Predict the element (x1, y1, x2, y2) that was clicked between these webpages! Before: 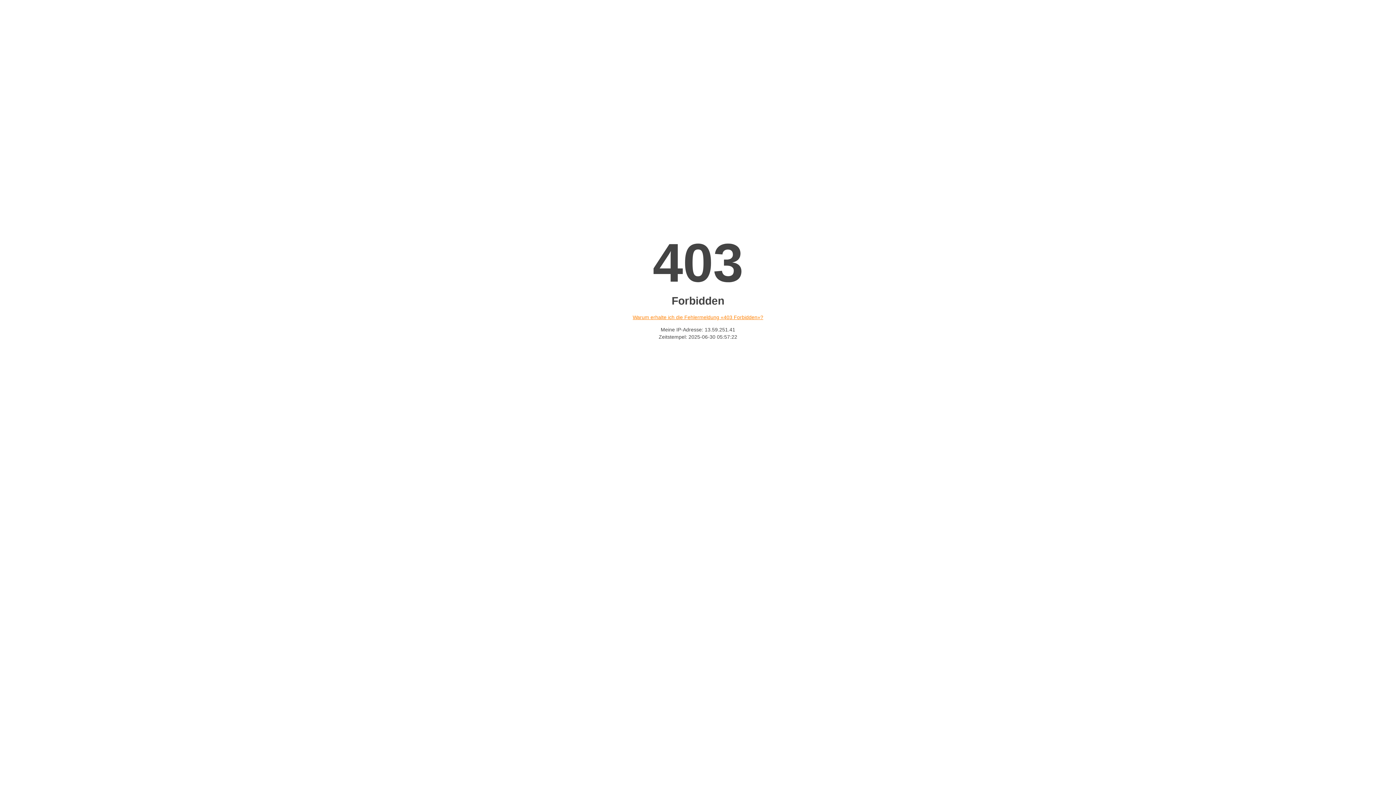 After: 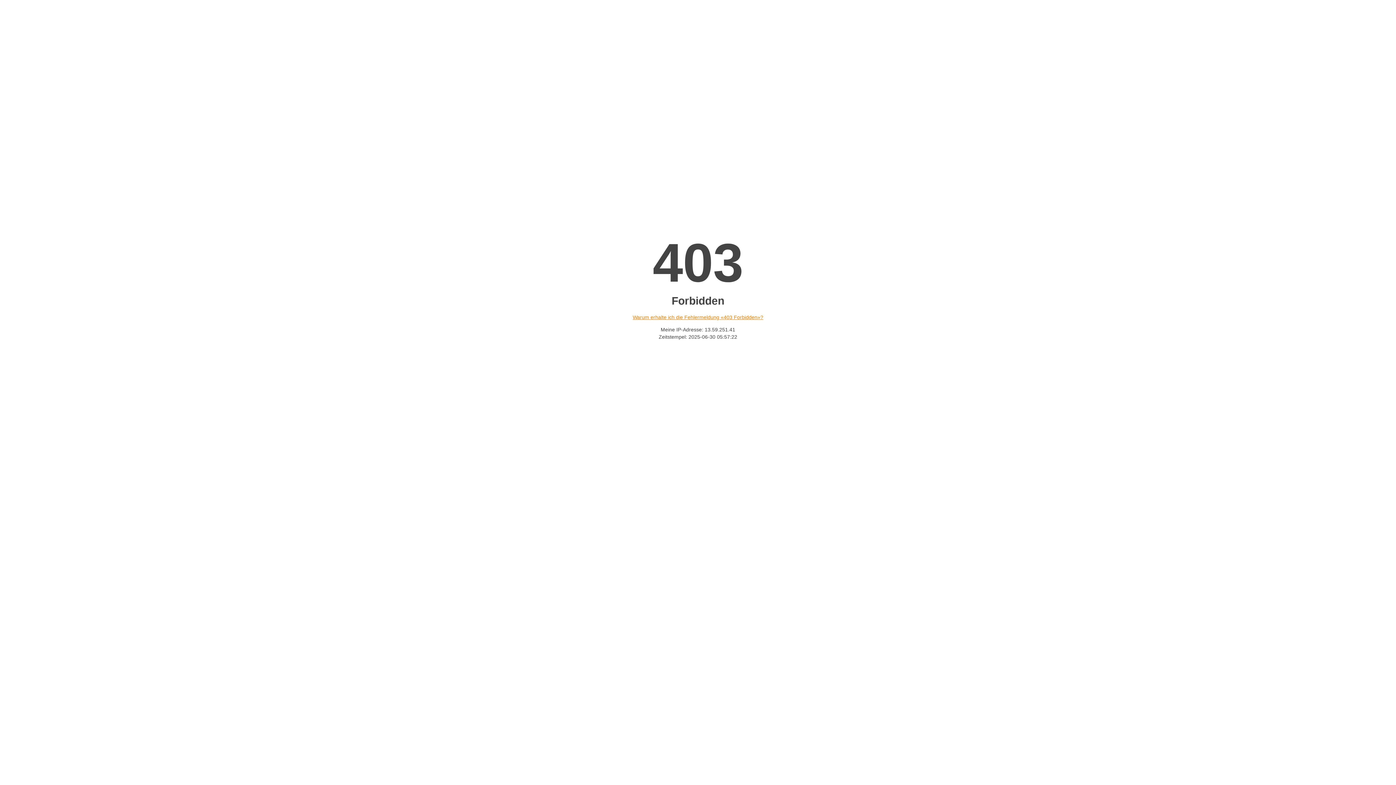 Action: bbox: (632, 314, 763, 320) label: Warum erhalte ich die Fehlermeldung «403 Forbidden»?